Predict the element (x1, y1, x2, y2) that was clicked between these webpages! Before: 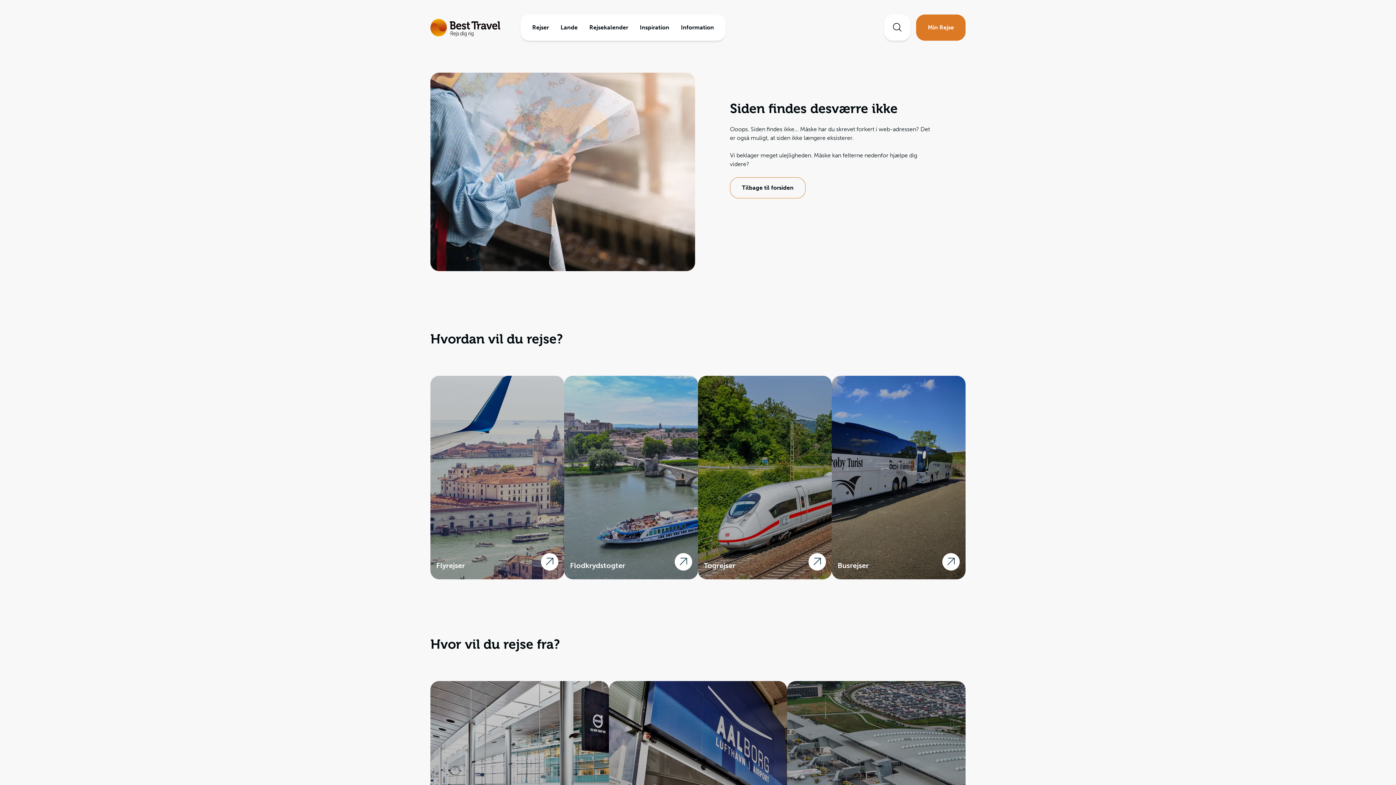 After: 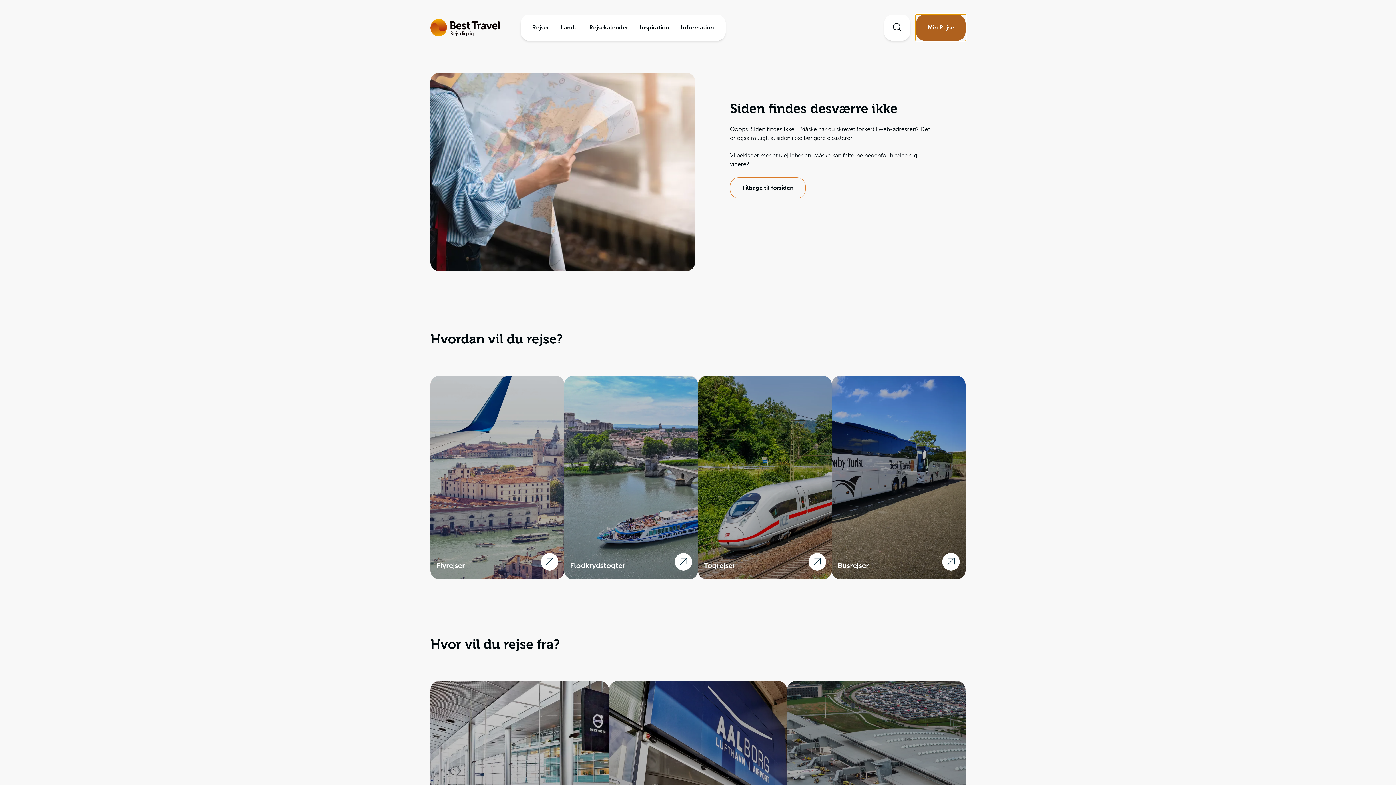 Action: bbox: (916, 14, 965, 40) label: Min Rejse